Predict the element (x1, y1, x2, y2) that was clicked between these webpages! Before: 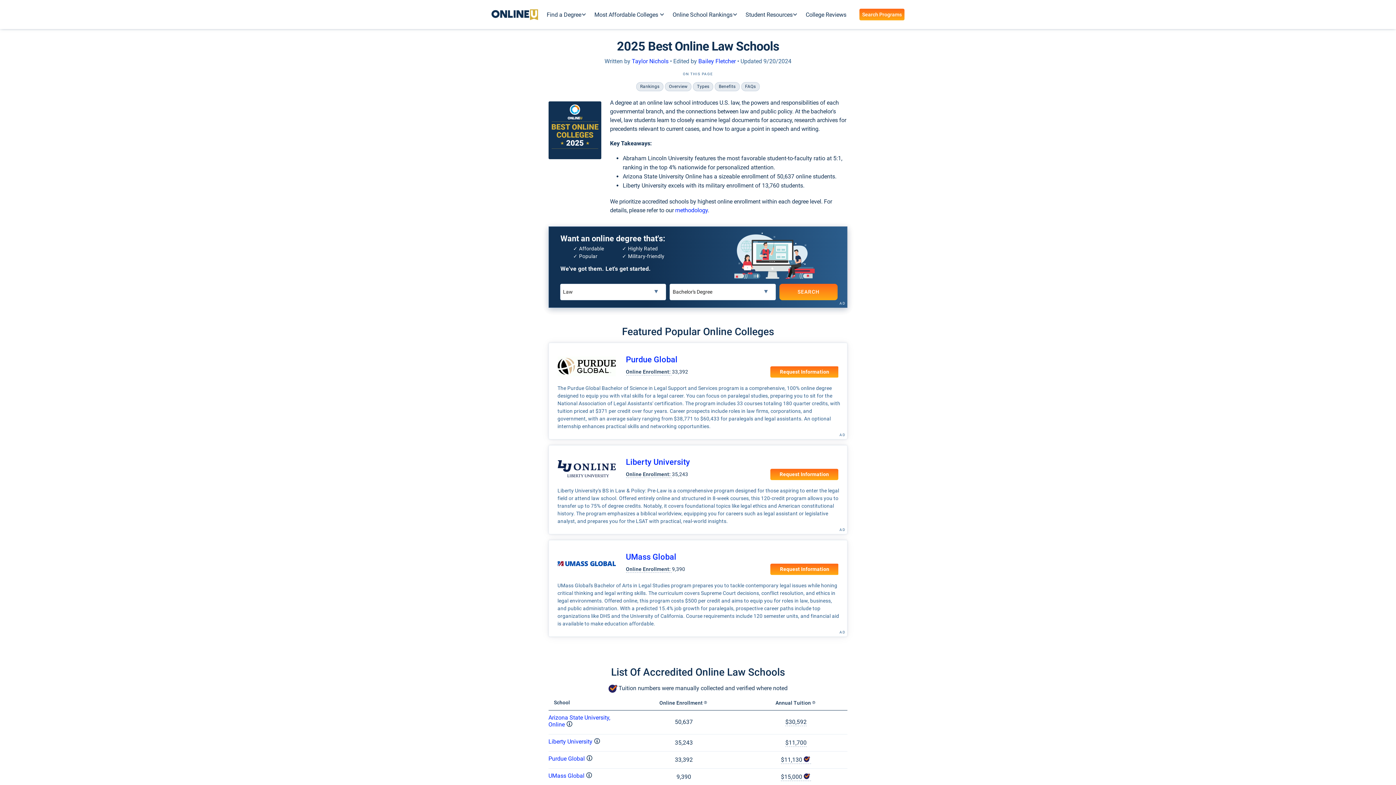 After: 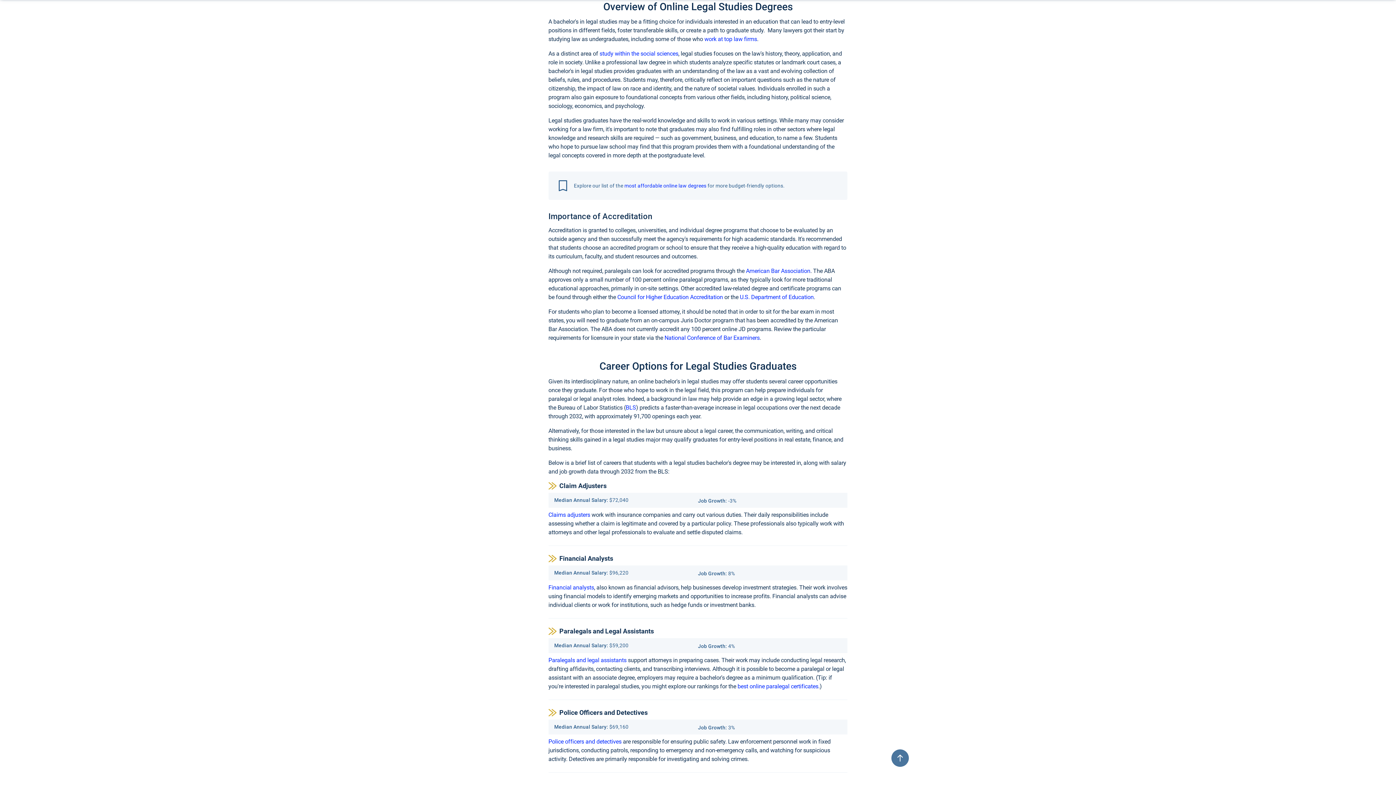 Action: bbox: (665, 82, 691, 91) label: Overview